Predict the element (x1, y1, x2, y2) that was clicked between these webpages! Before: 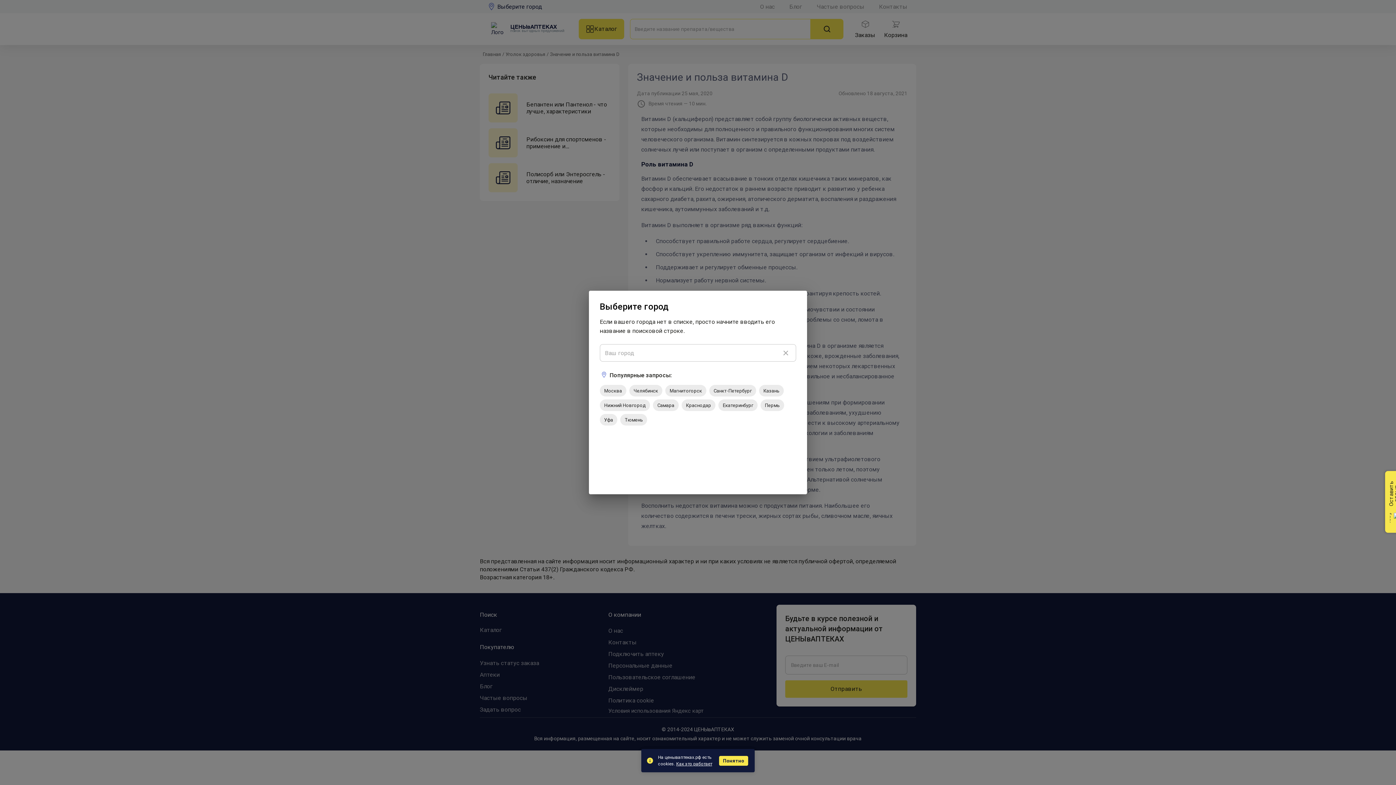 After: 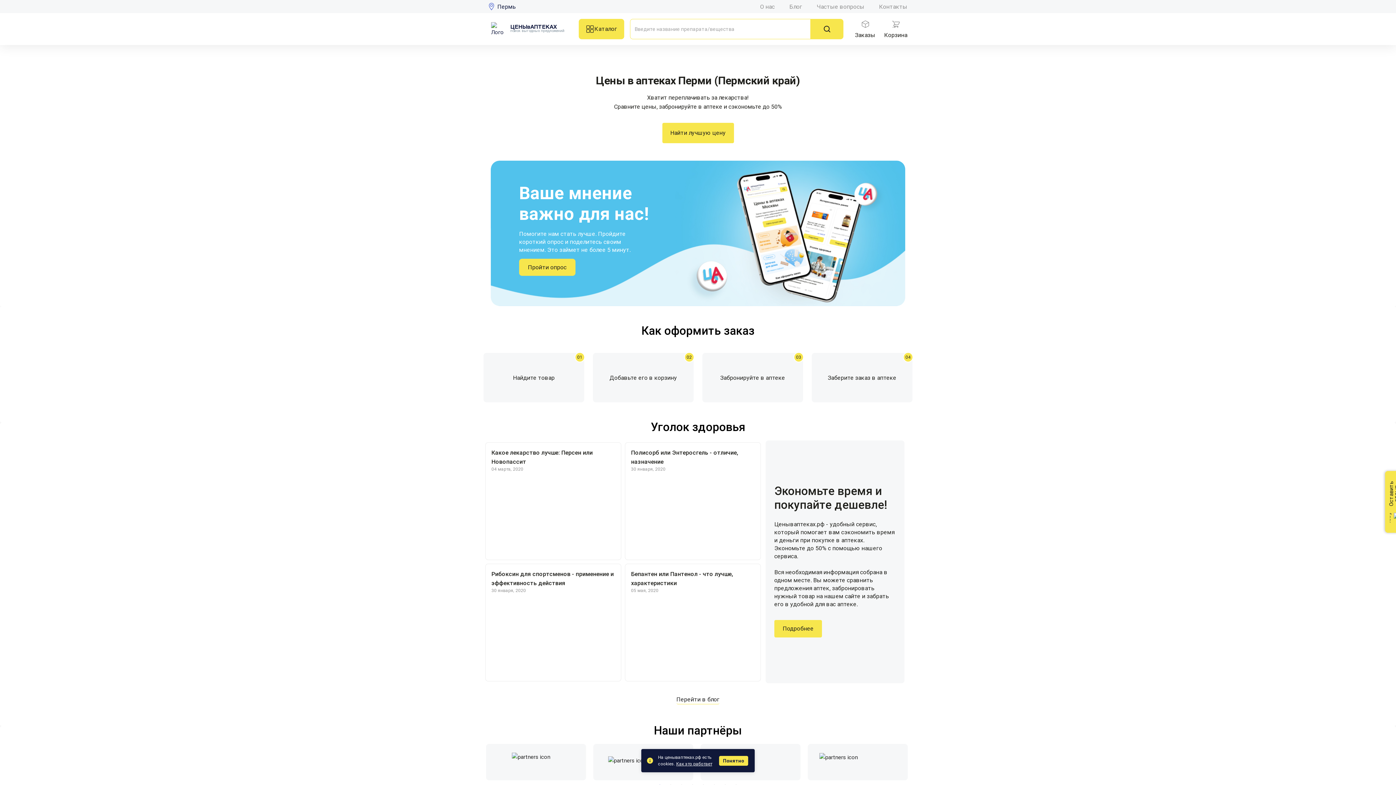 Action: label: Пермь bbox: (760, 399, 784, 411)